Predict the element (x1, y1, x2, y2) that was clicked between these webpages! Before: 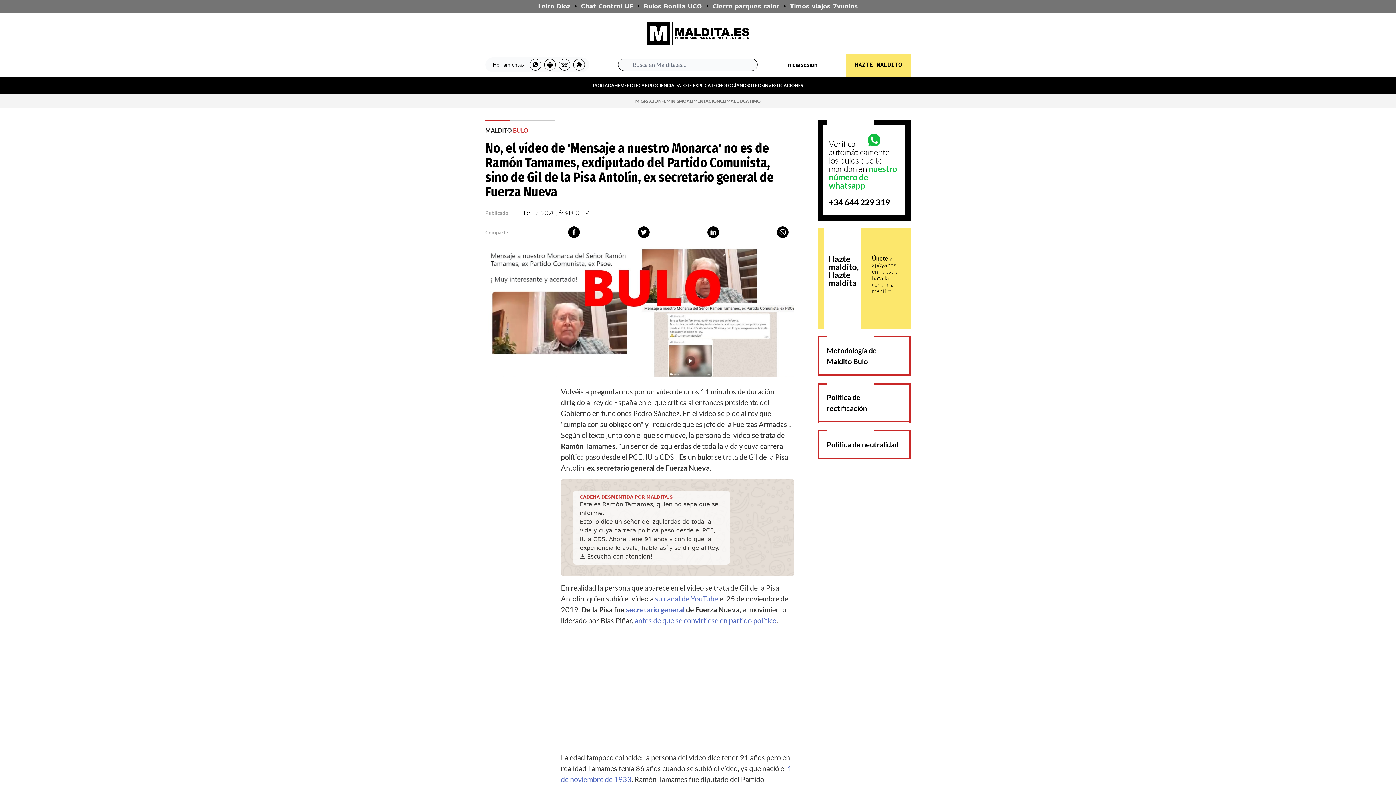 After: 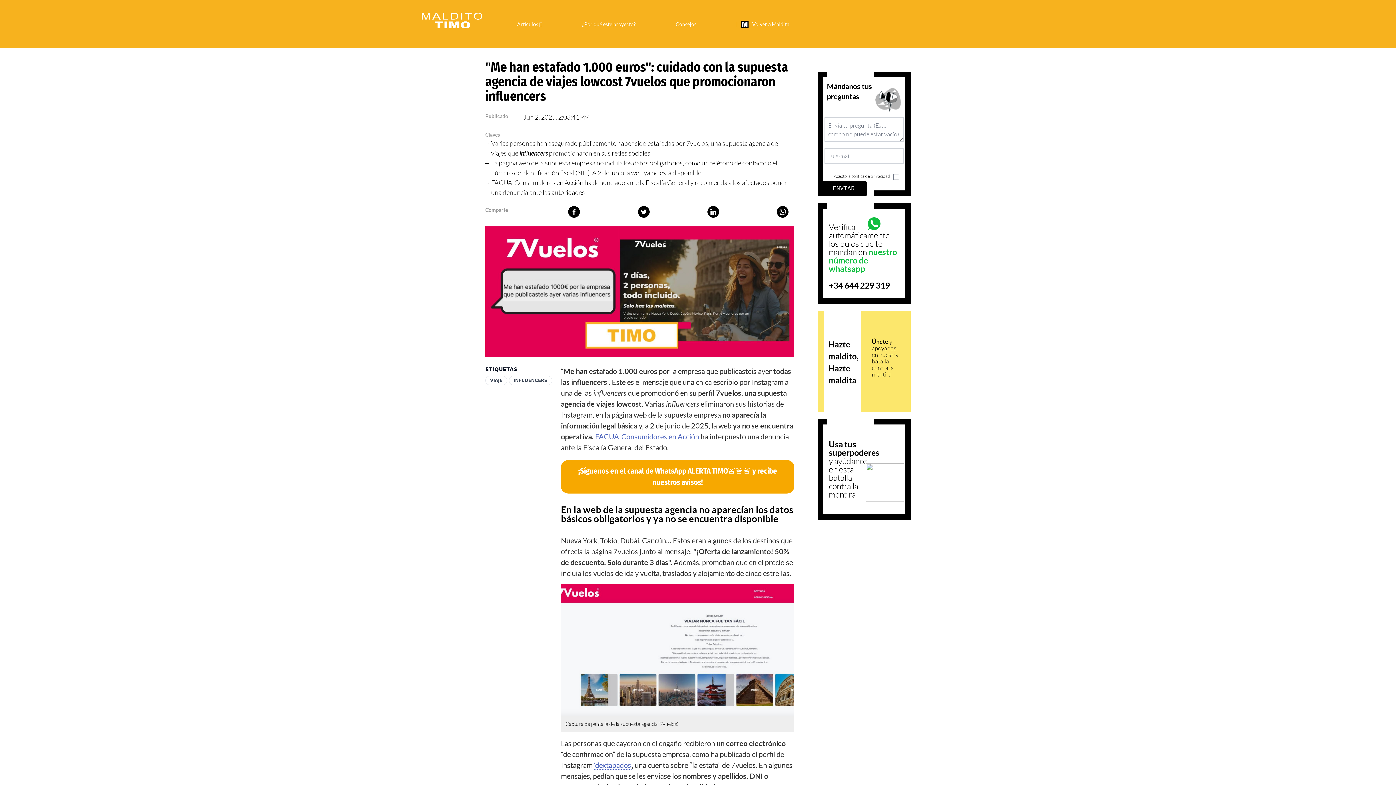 Action: bbox: (790, 2, 858, 10) label: Timos viajes 7vuelos